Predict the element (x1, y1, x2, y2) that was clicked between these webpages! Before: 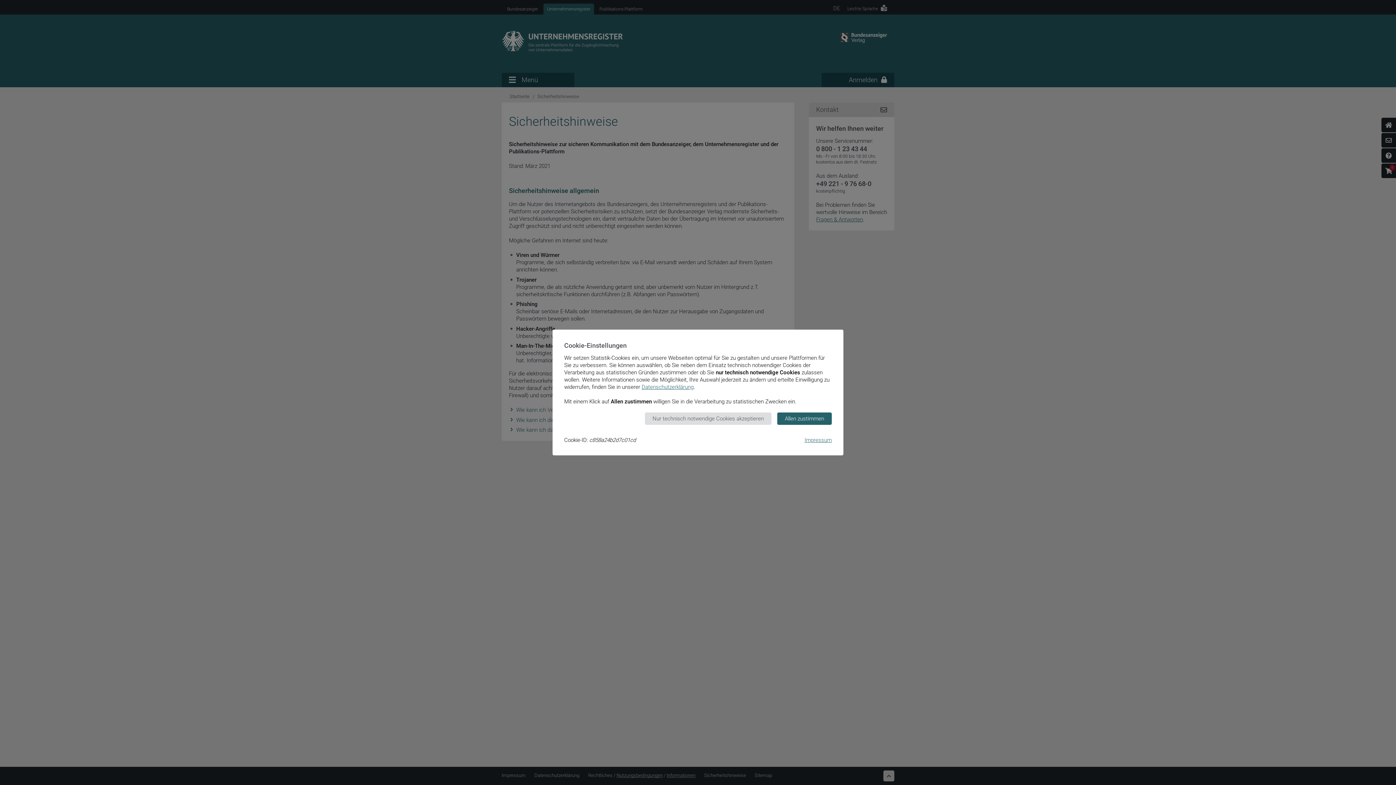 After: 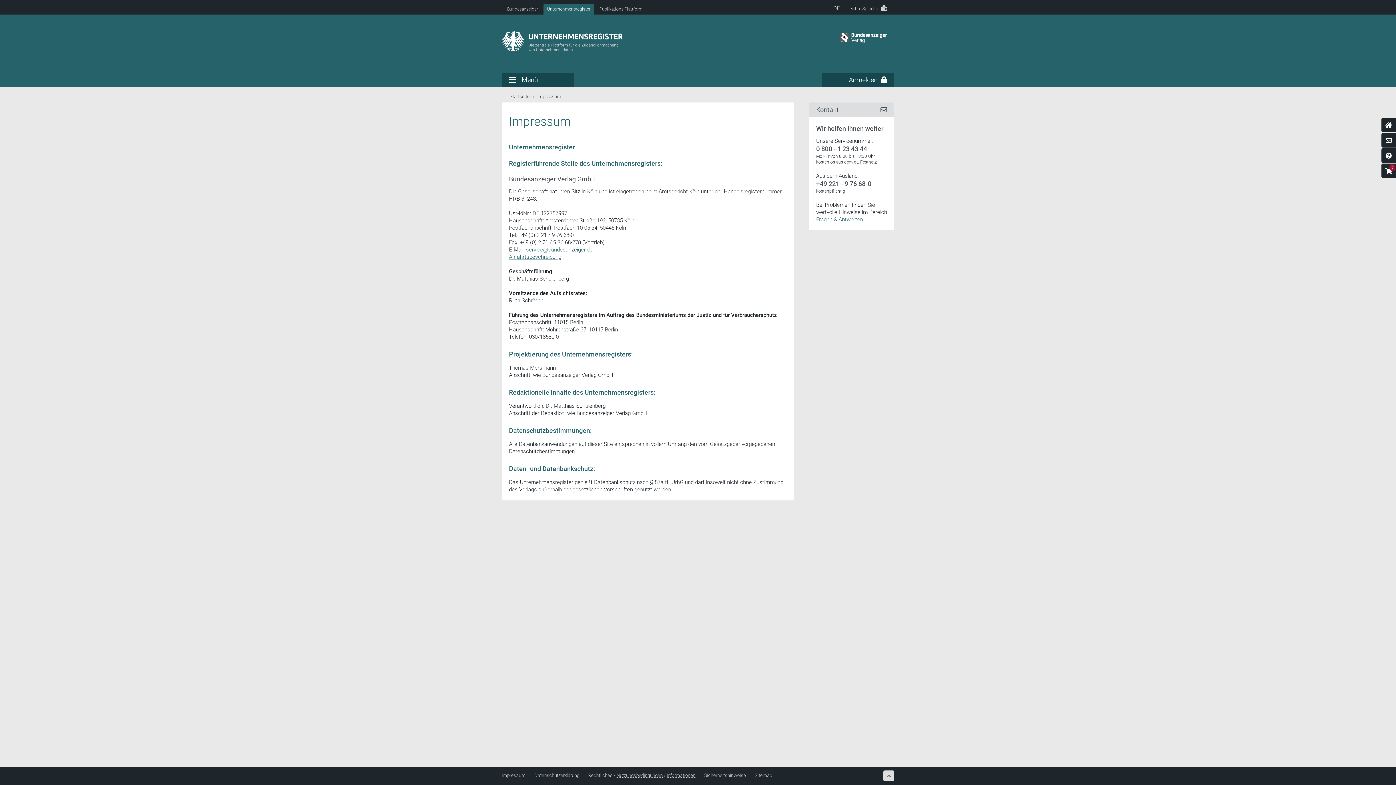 Action: bbox: (804, 437, 832, 443) label: Impressum